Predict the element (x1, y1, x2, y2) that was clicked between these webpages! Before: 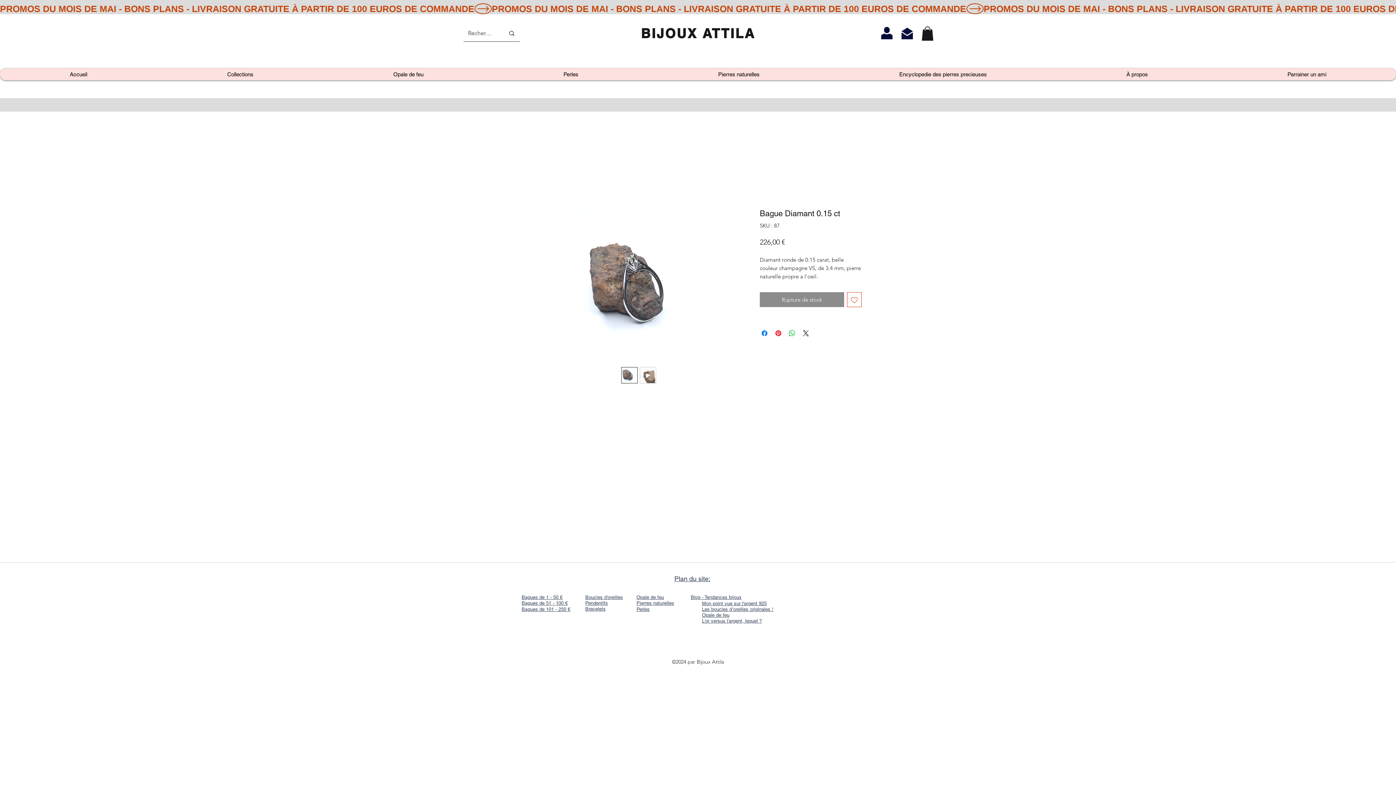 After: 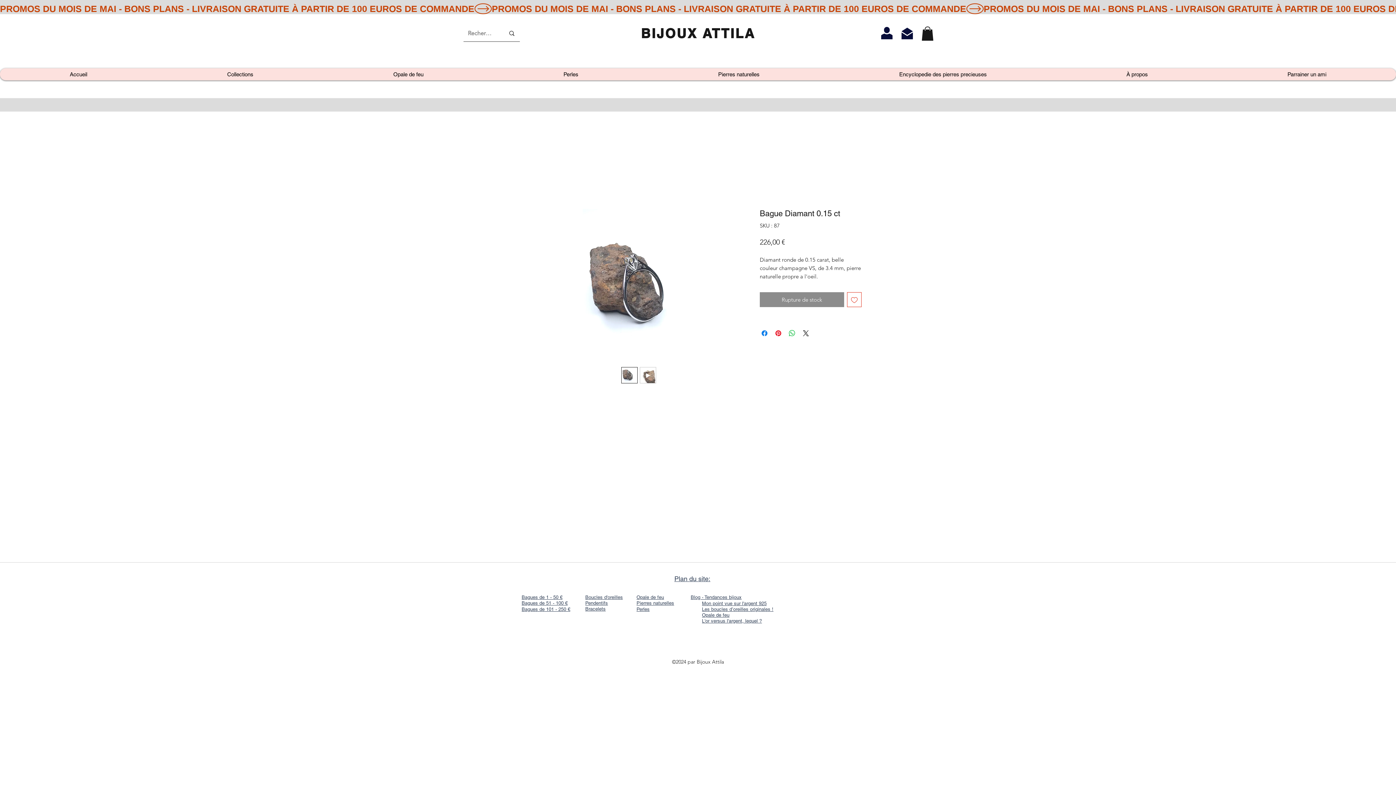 Action: bbox: (847, 292, 861, 307) label: Ajouter à la liste d'envies